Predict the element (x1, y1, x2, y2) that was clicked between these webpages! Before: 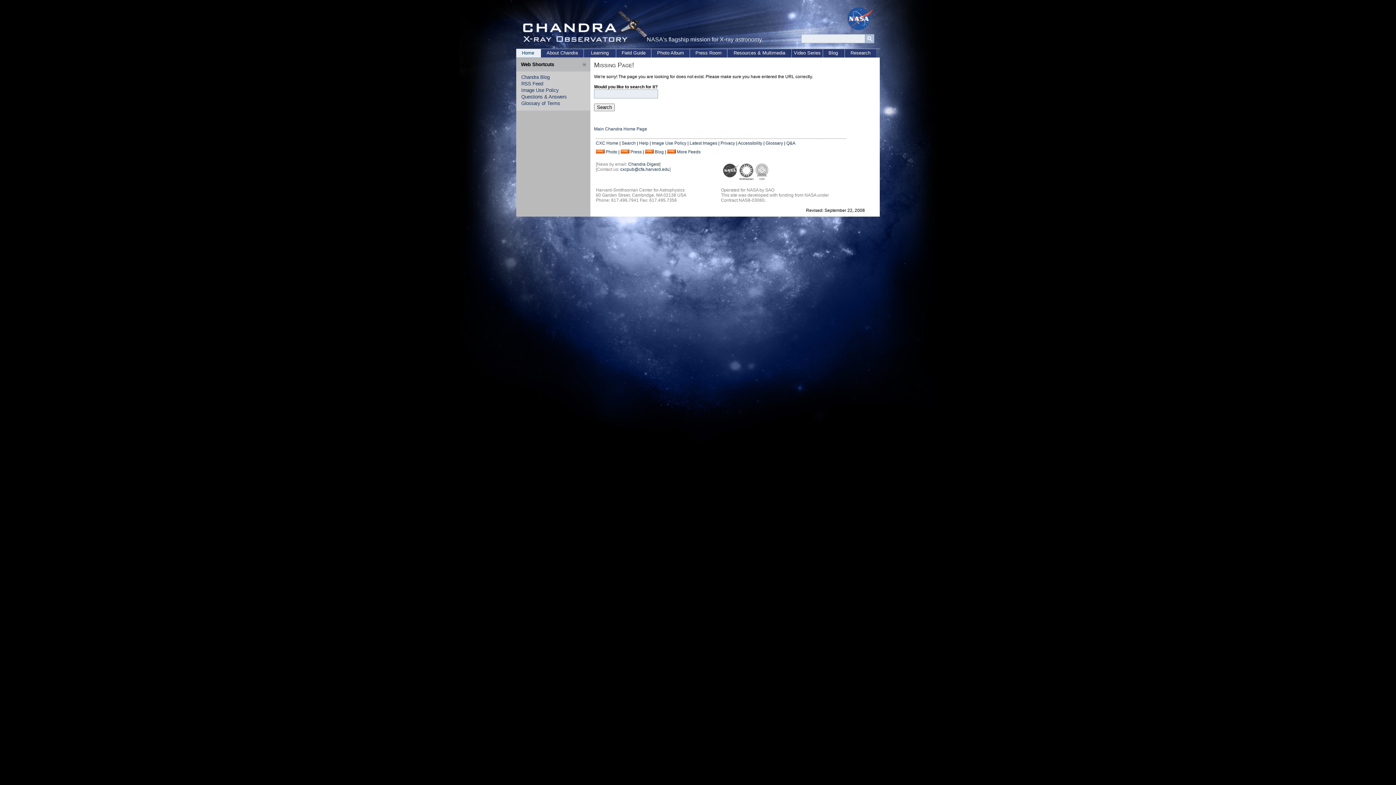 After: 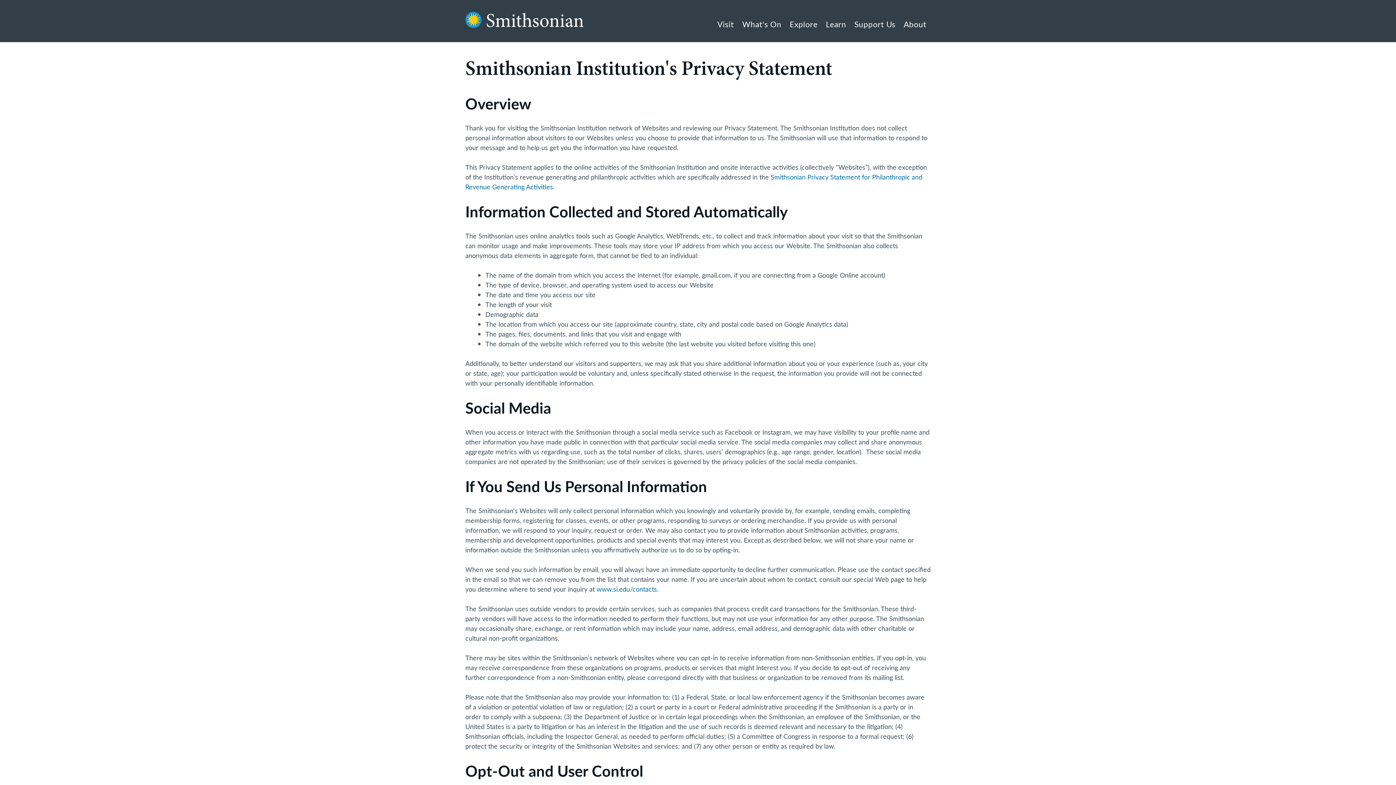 Action: bbox: (720, 140, 735, 145) label: Privacy